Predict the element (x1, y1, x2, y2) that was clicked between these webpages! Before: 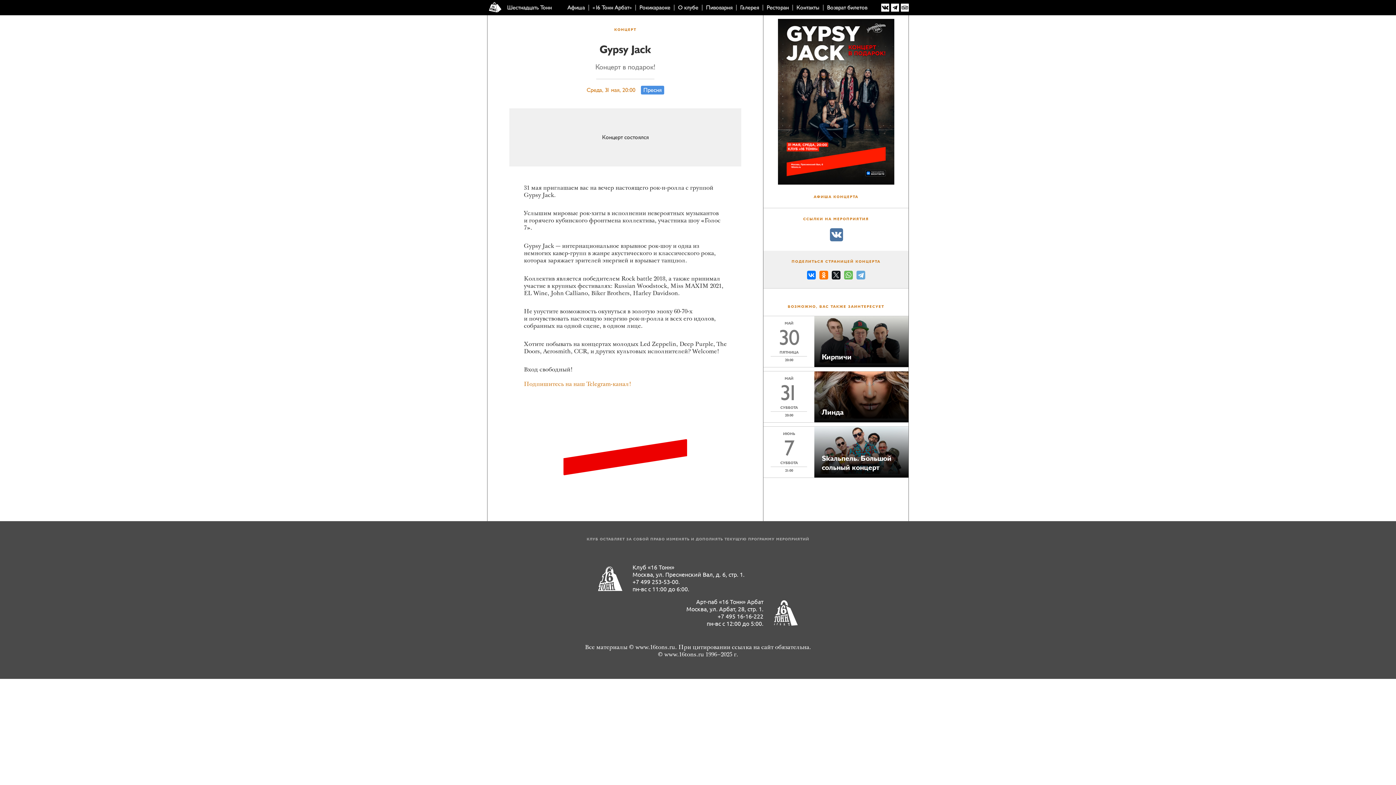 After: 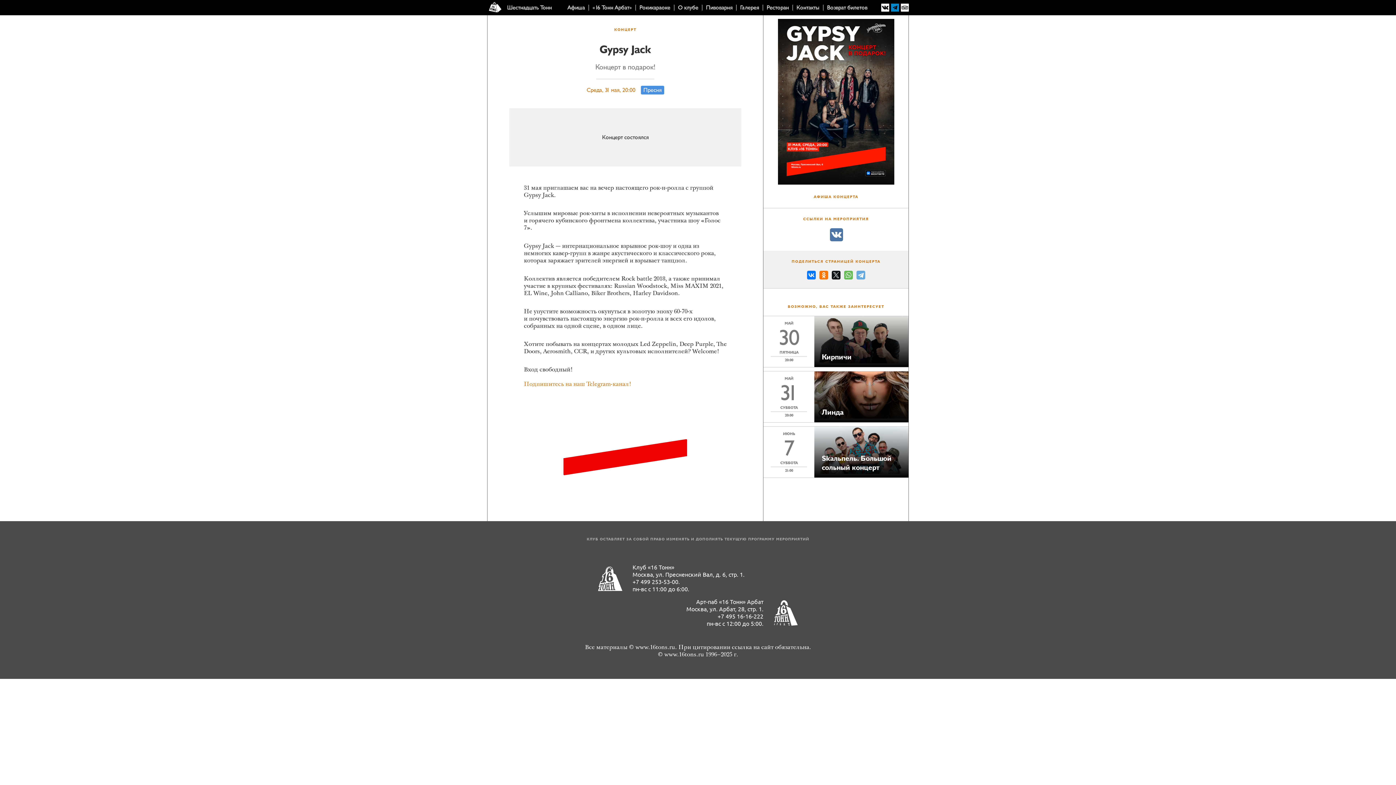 Action: bbox: (891, 3, 899, 11)